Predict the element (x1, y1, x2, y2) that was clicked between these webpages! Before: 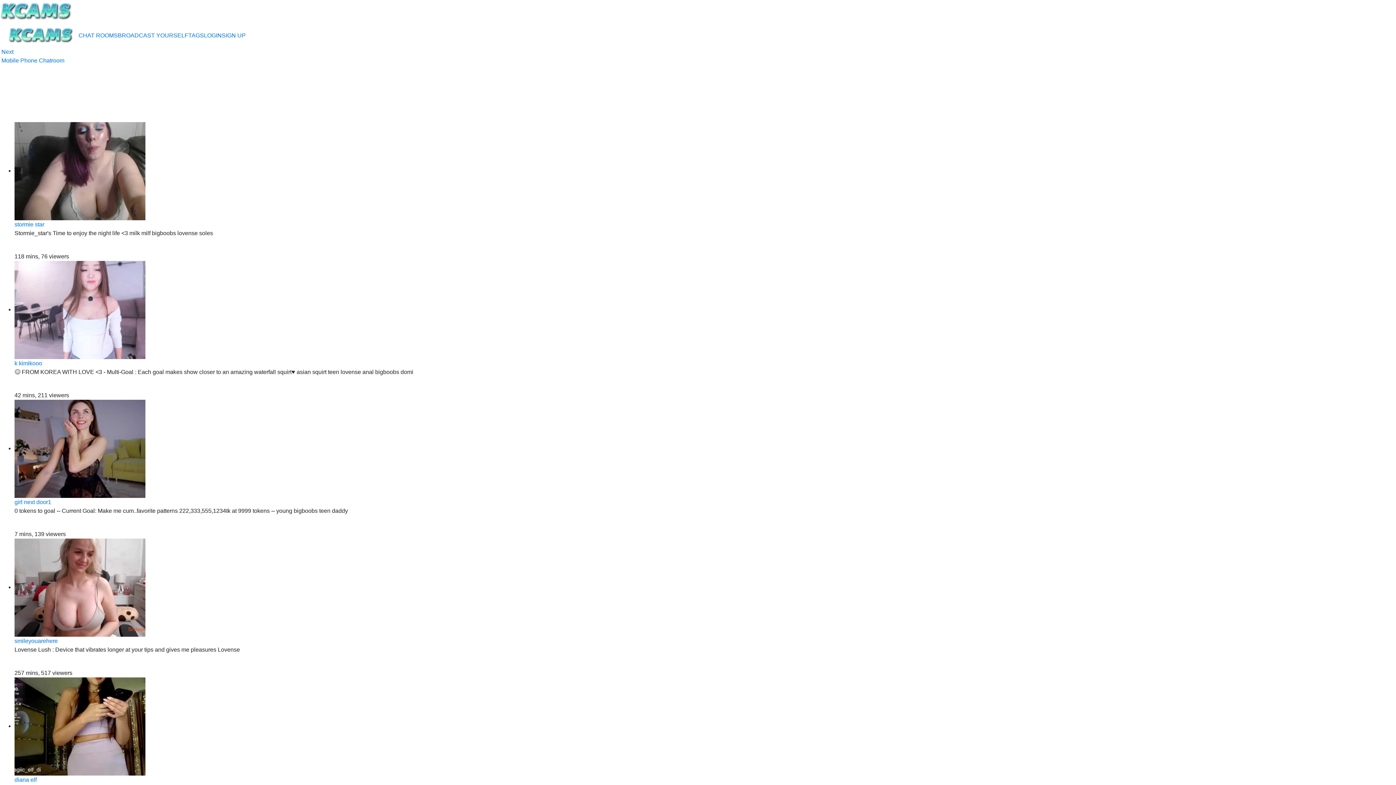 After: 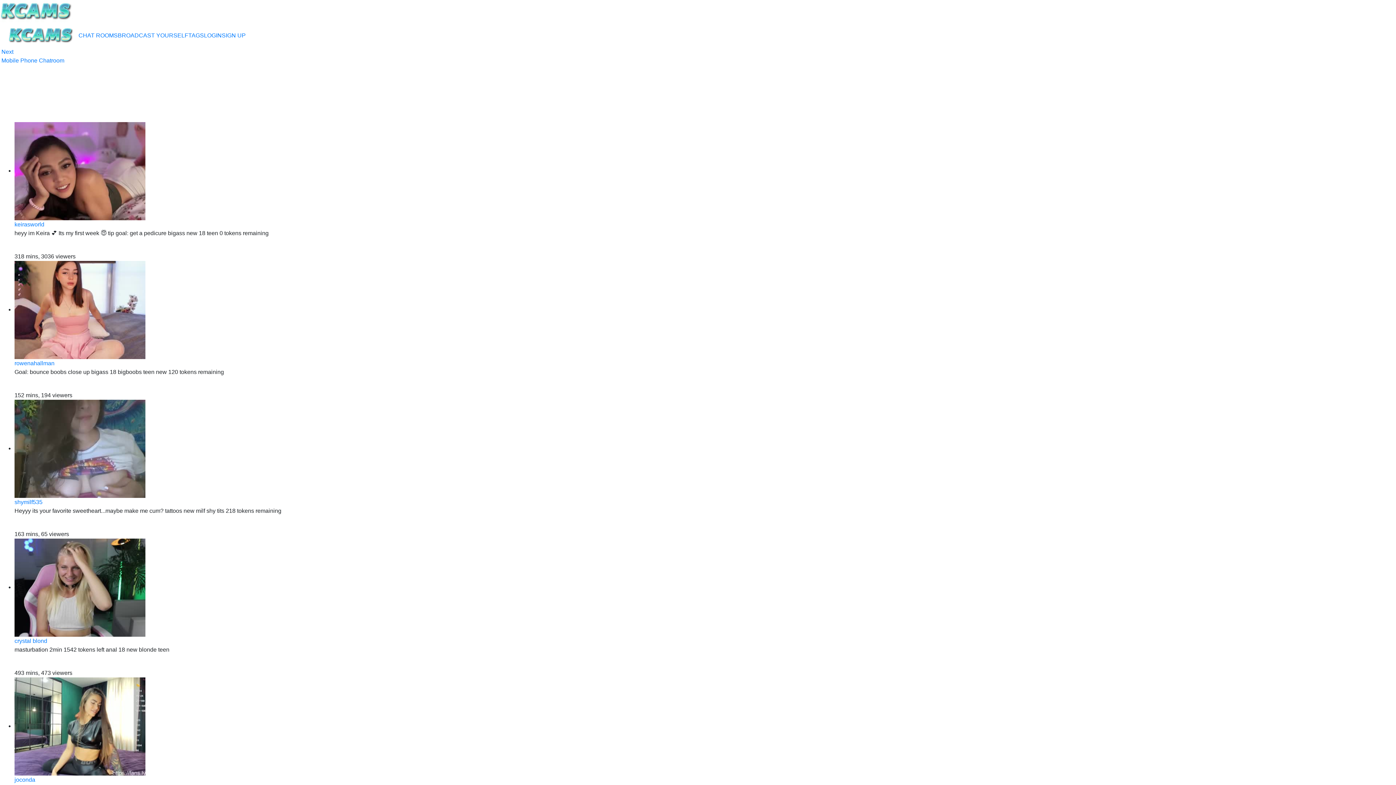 Action: label: smileyouarehere bbox: (14, 638, 57, 644)